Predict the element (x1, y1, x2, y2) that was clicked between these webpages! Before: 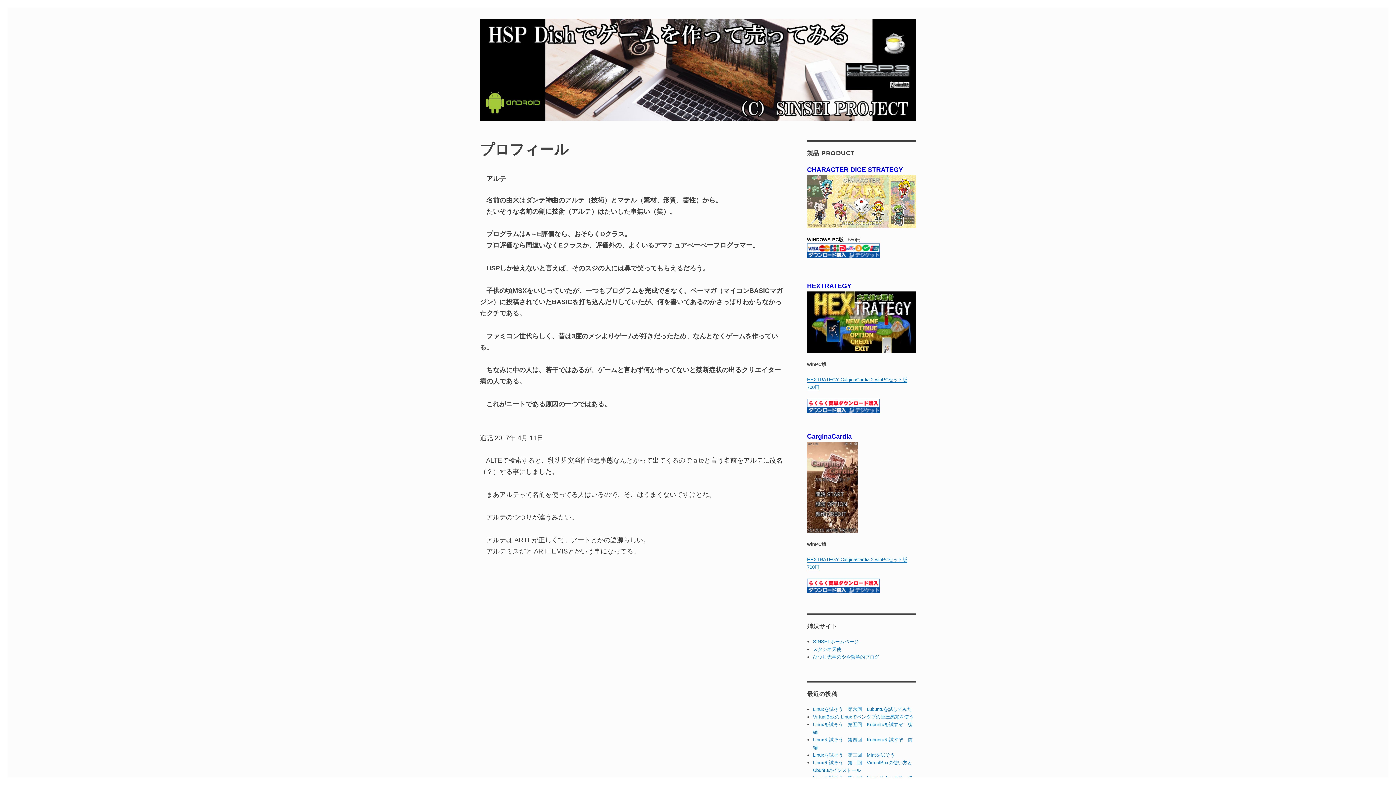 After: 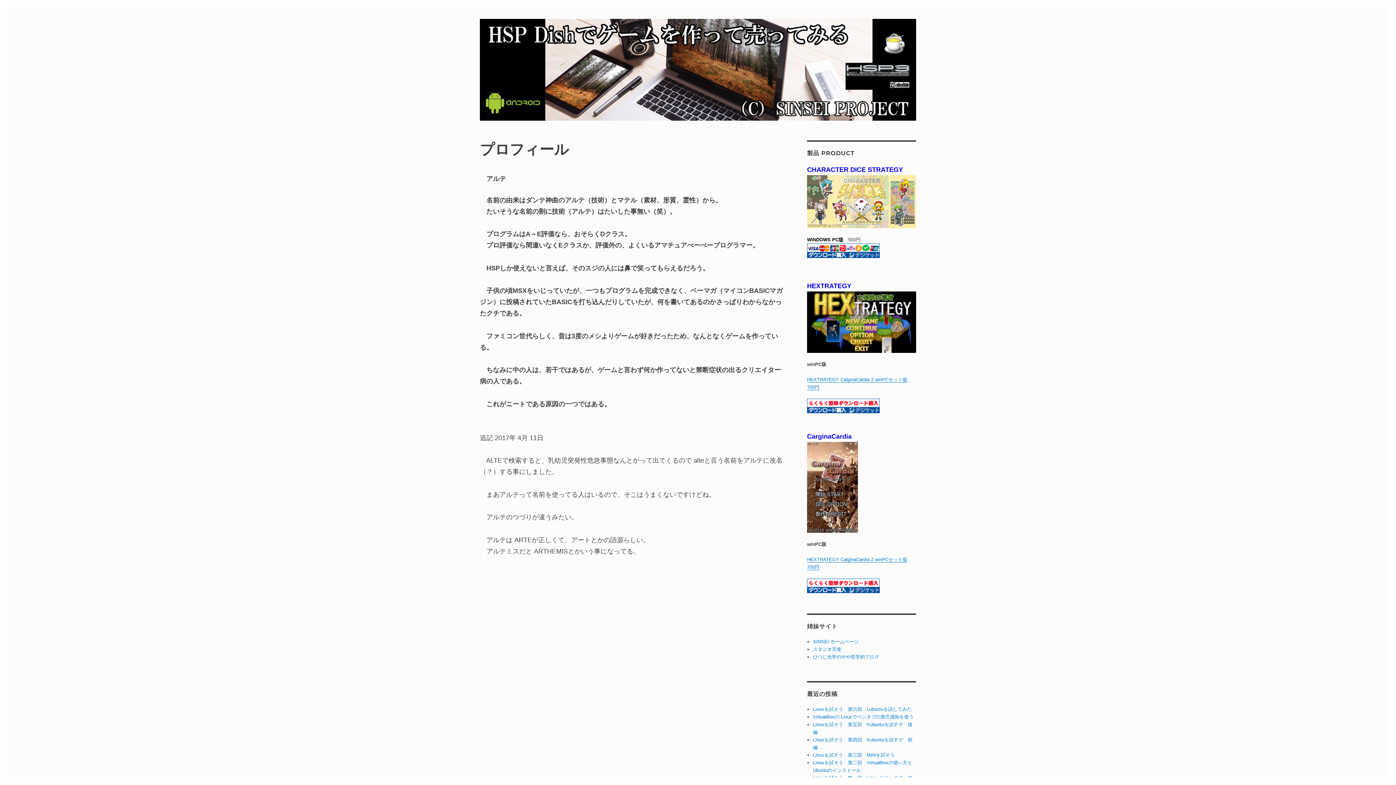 Action: bbox: (807, 243, 916, 258)